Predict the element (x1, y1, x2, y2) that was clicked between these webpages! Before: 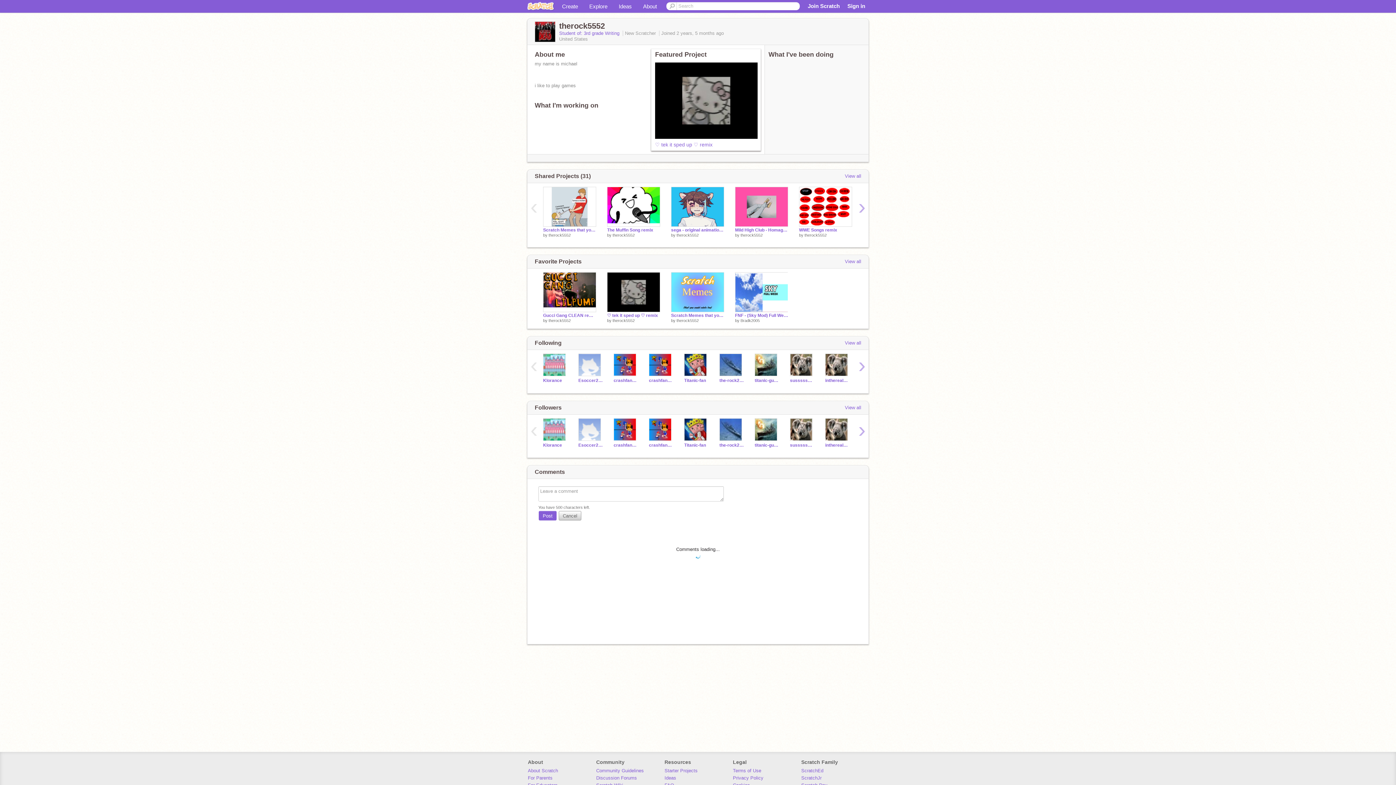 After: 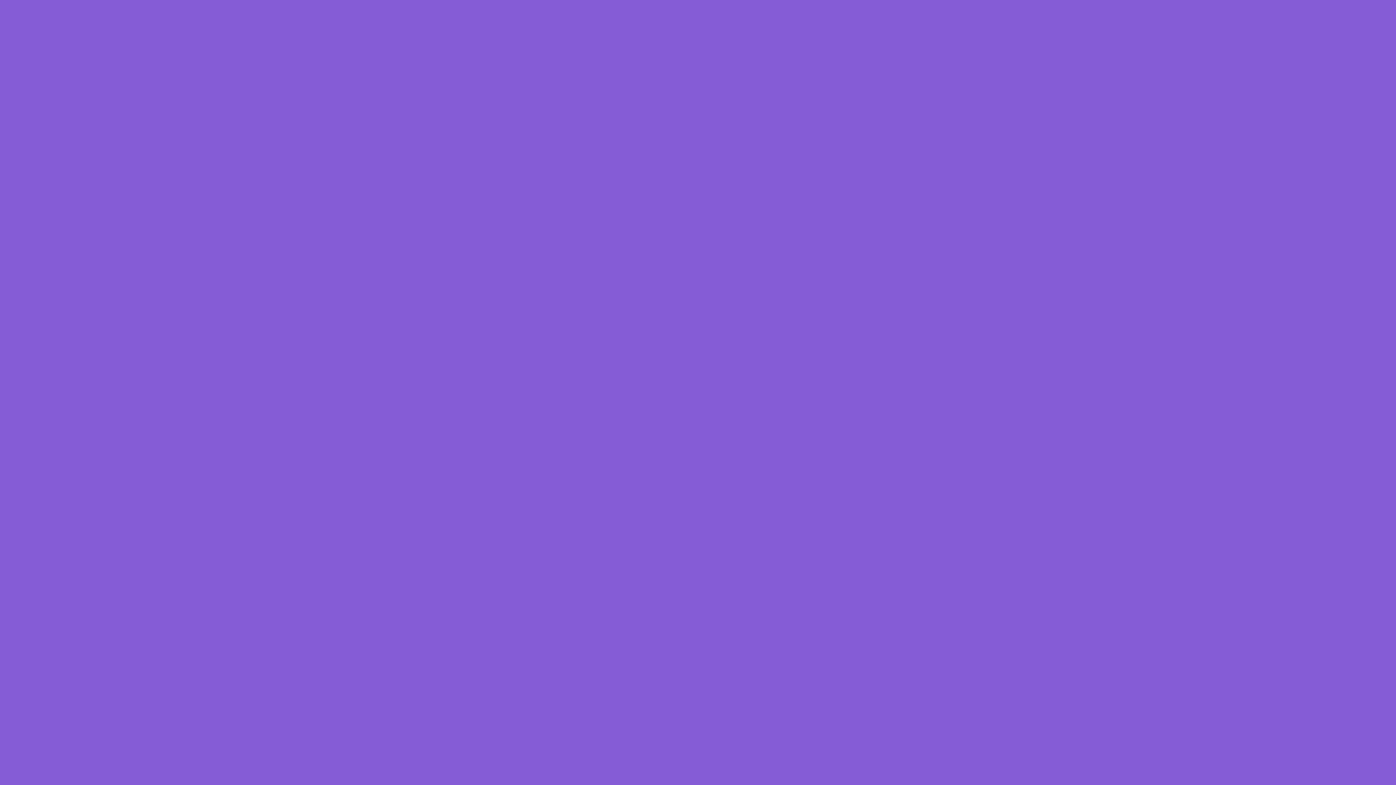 Action: bbox: (607, 186, 660, 226)